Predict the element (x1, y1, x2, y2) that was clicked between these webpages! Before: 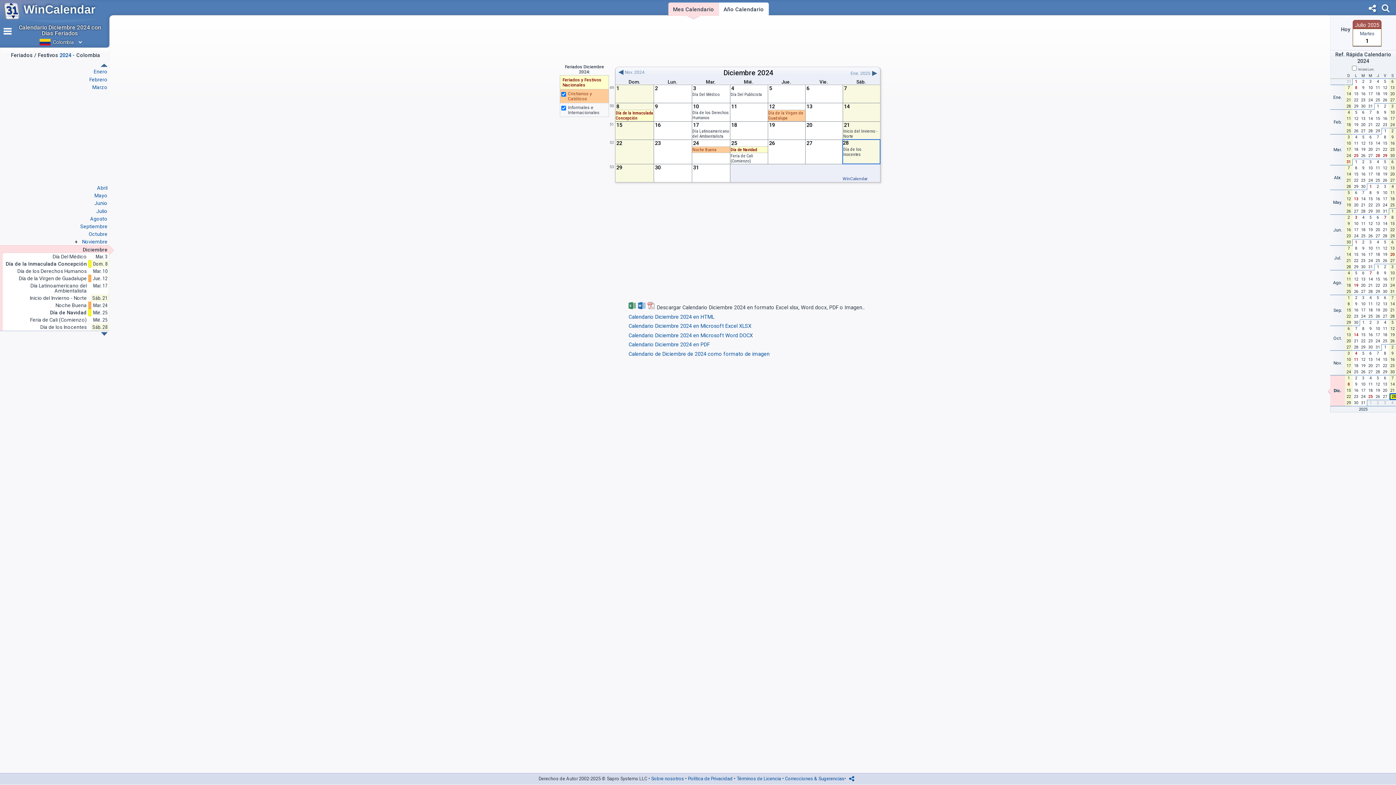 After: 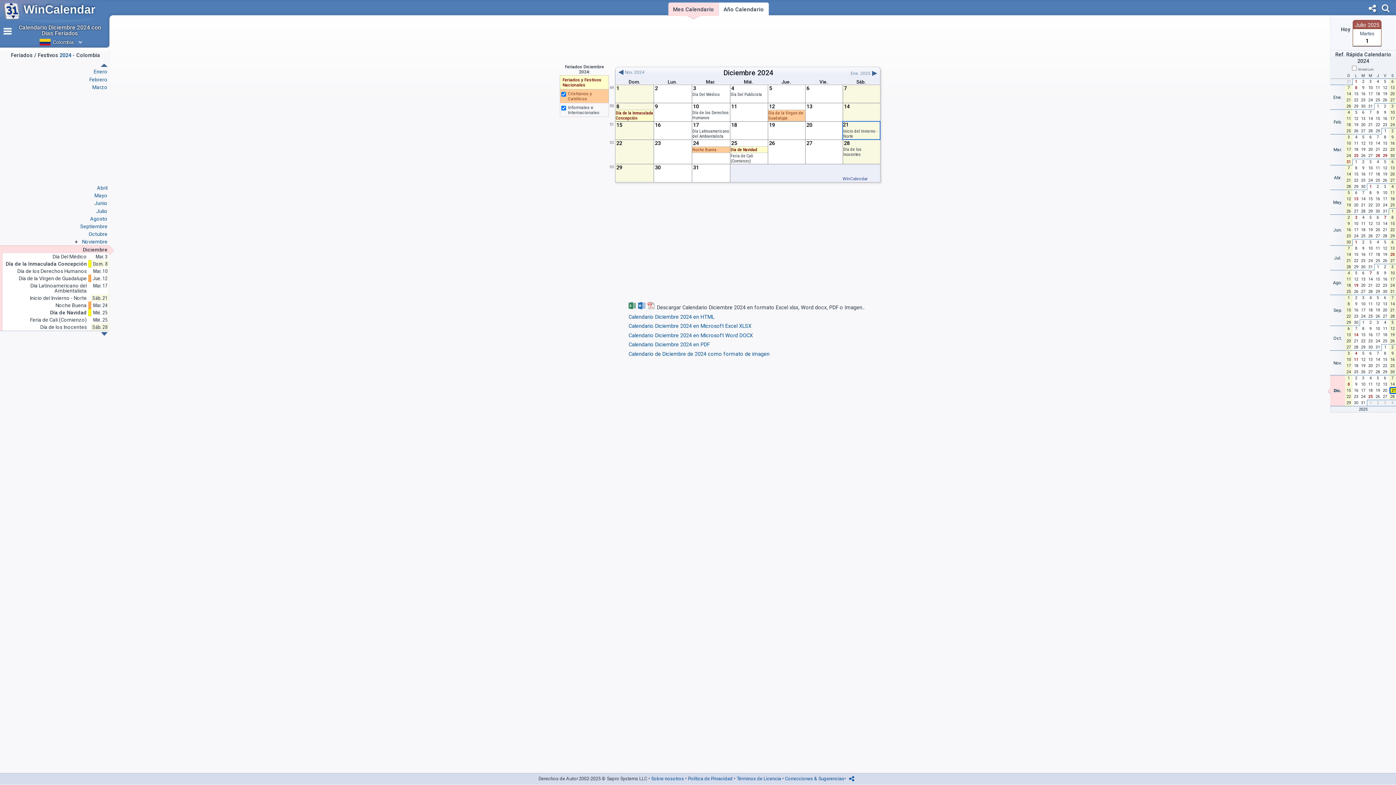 Action: label: Sáb. 21 bbox: (92, 295, 107, 300)